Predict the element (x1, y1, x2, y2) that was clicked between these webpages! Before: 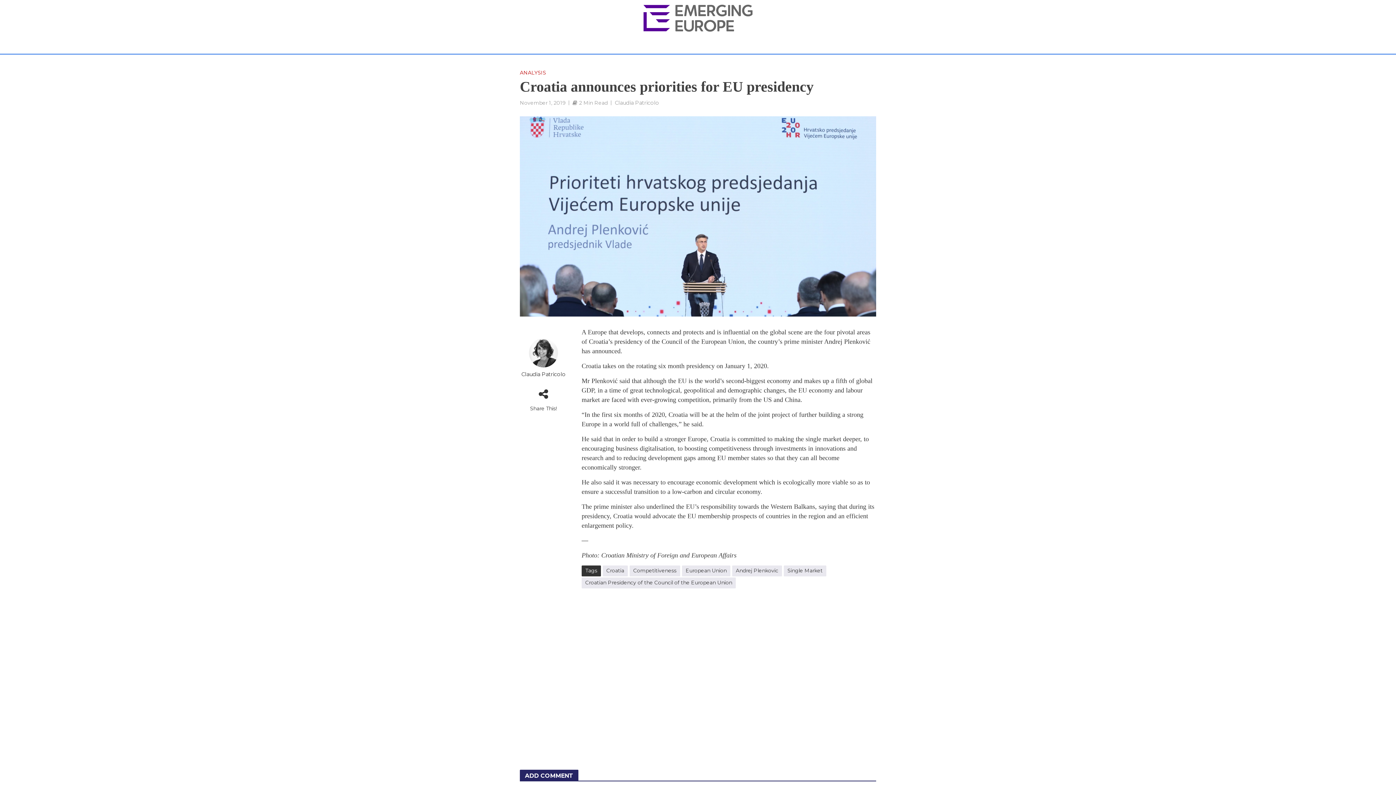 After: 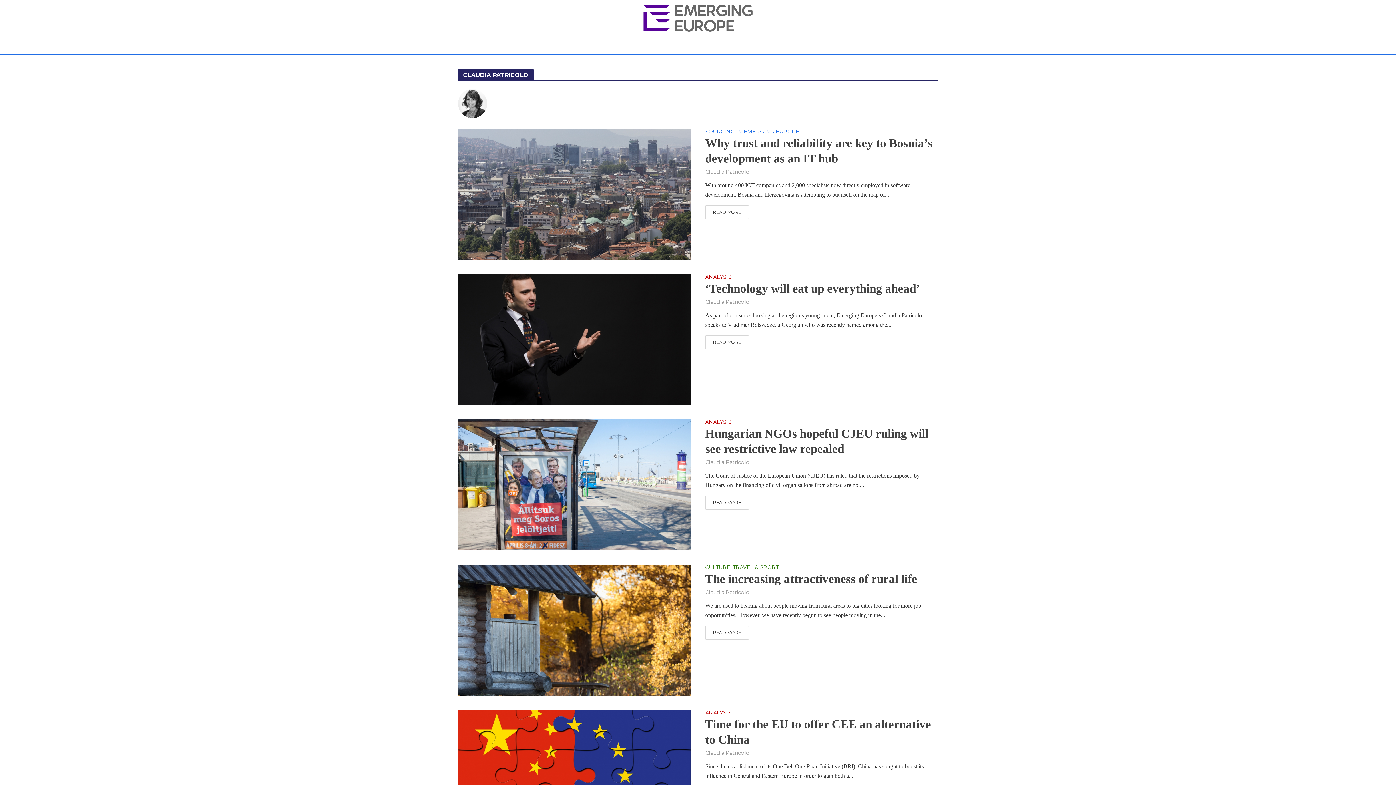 Action: bbox: (614, 99, 659, 107) label: Claudia Patricolo